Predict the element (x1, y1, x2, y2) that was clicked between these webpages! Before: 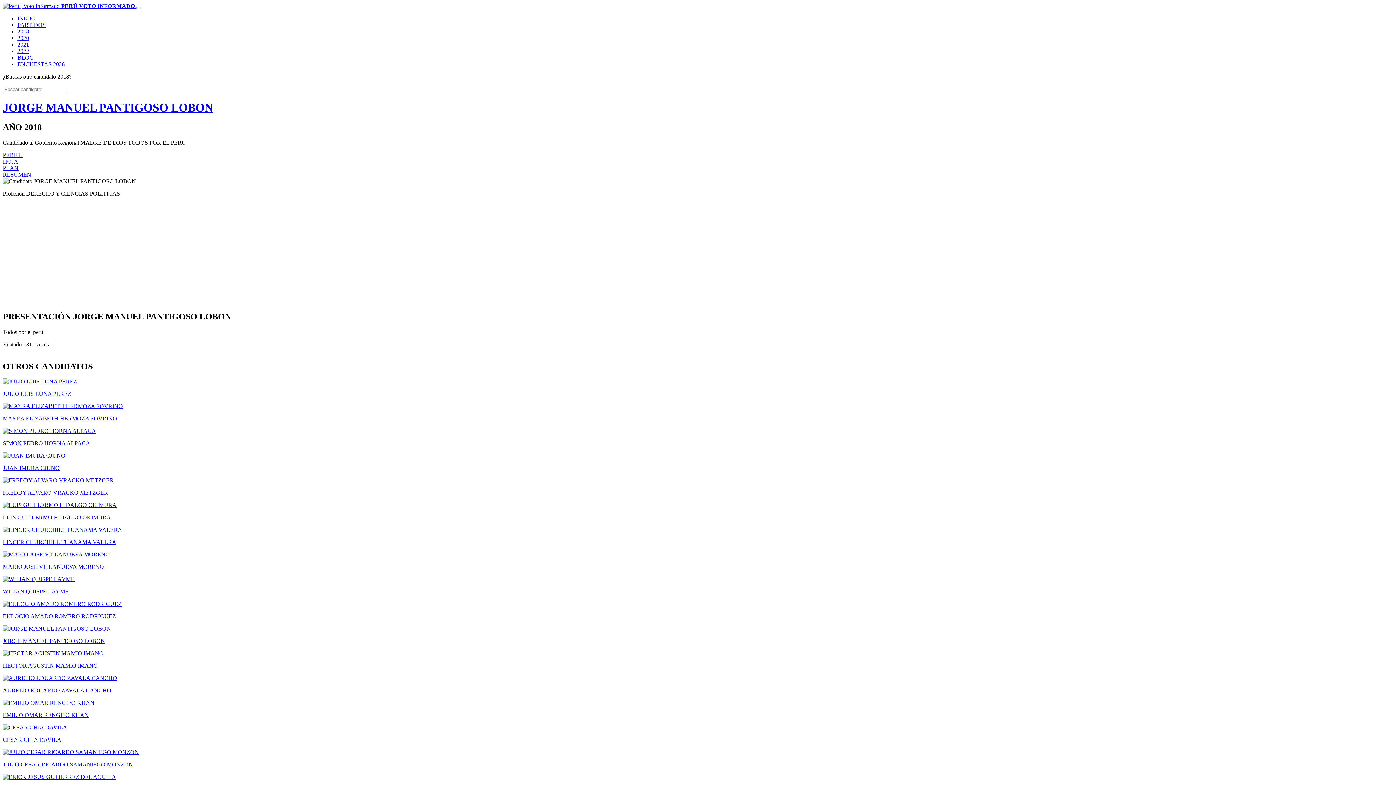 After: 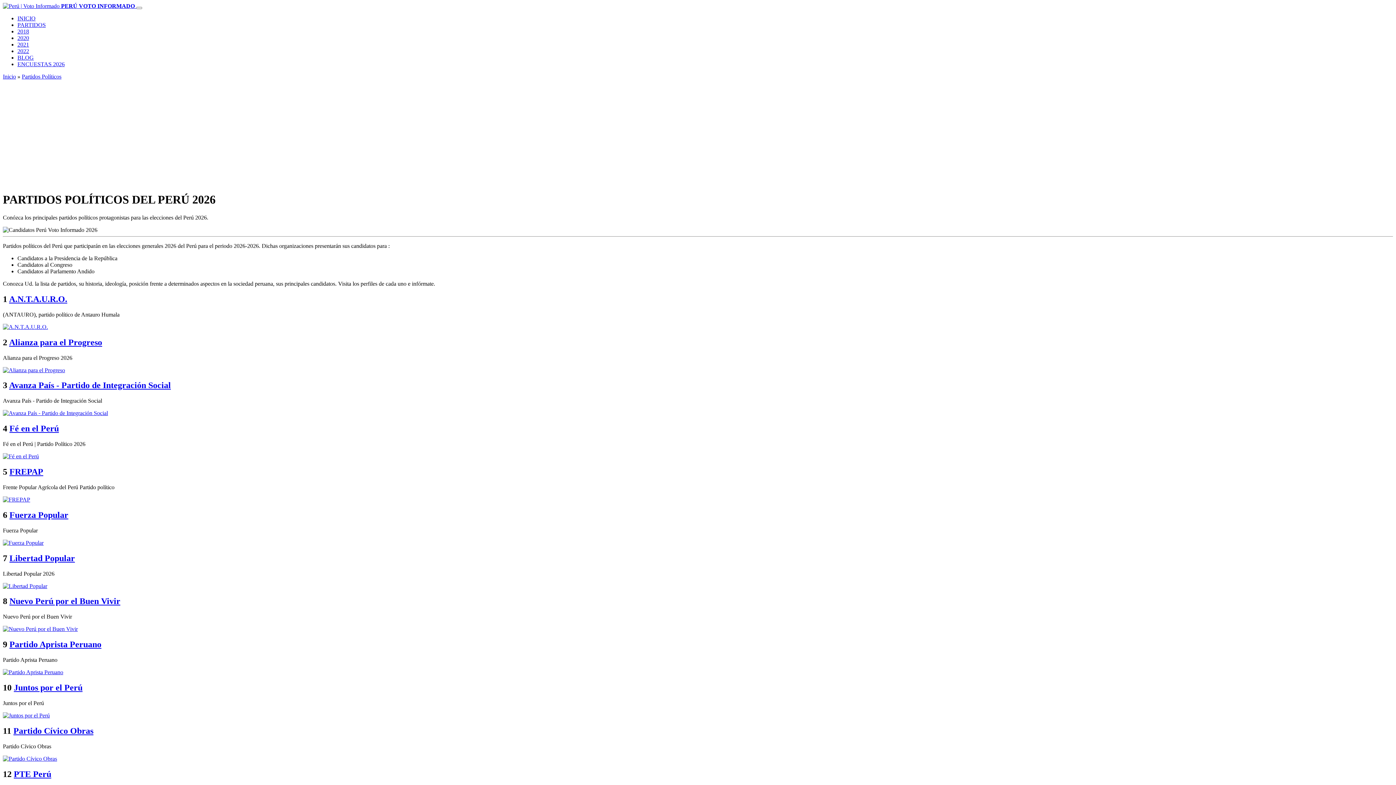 Action: bbox: (17, 21, 45, 28) label: PARTIDOS